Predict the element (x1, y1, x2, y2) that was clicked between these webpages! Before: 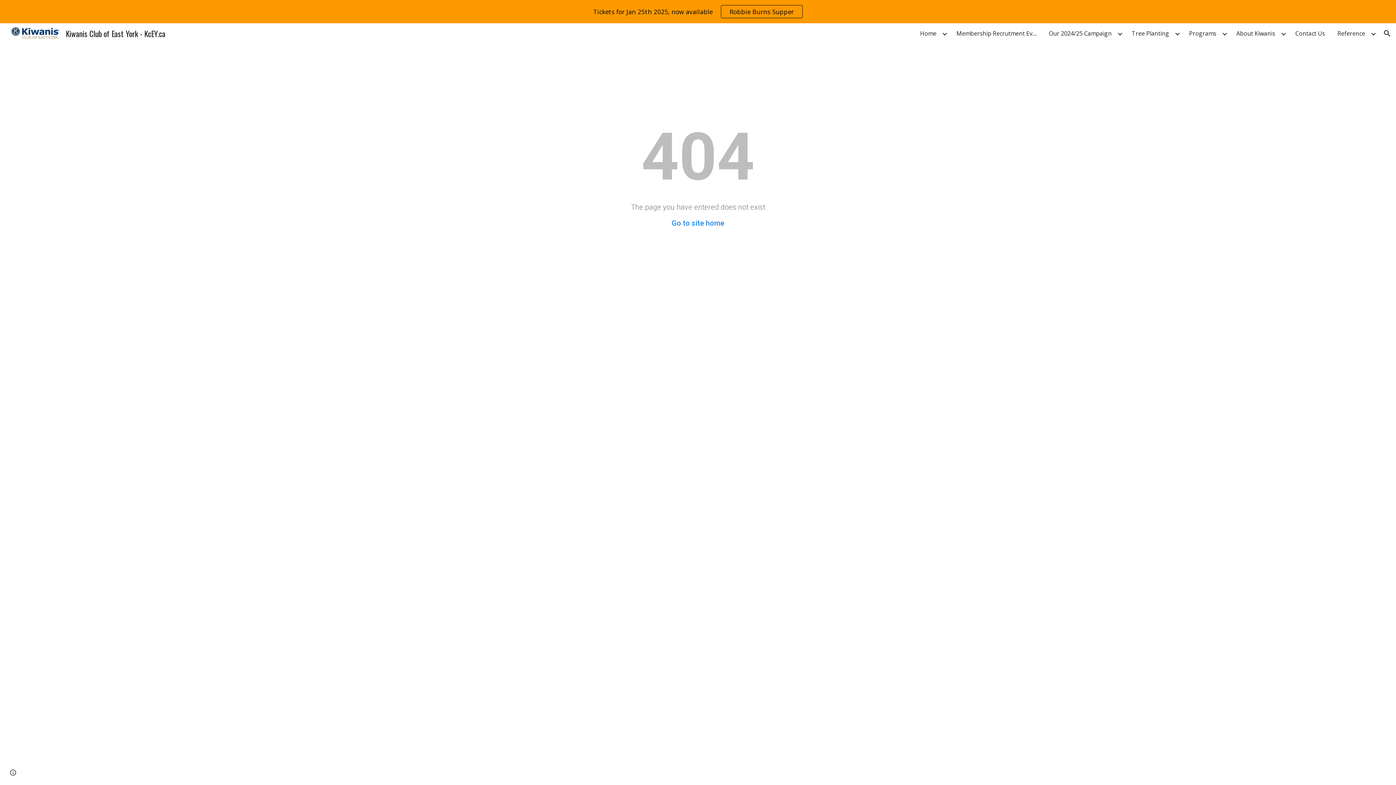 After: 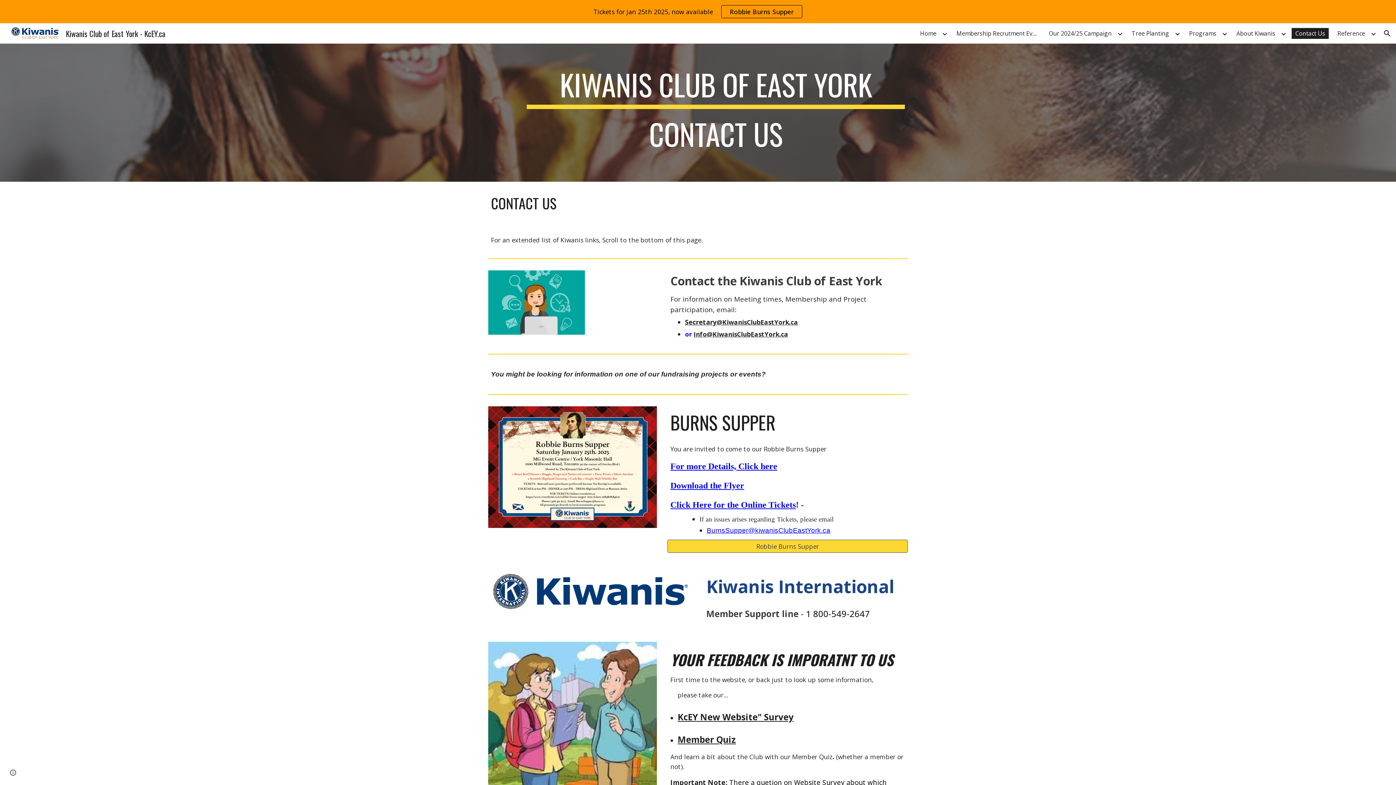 Action: bbox: (1292, 28, 1329, 38) label: Contact Us